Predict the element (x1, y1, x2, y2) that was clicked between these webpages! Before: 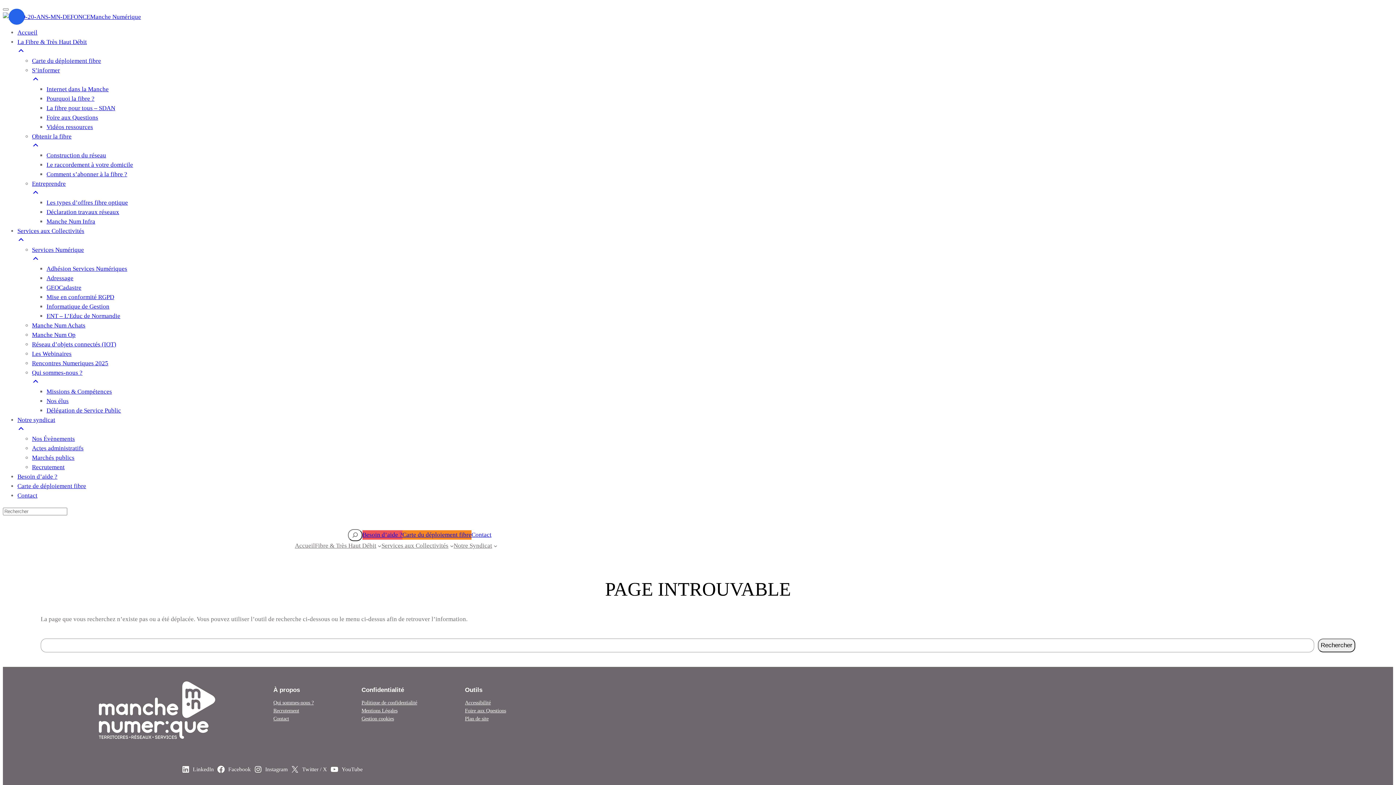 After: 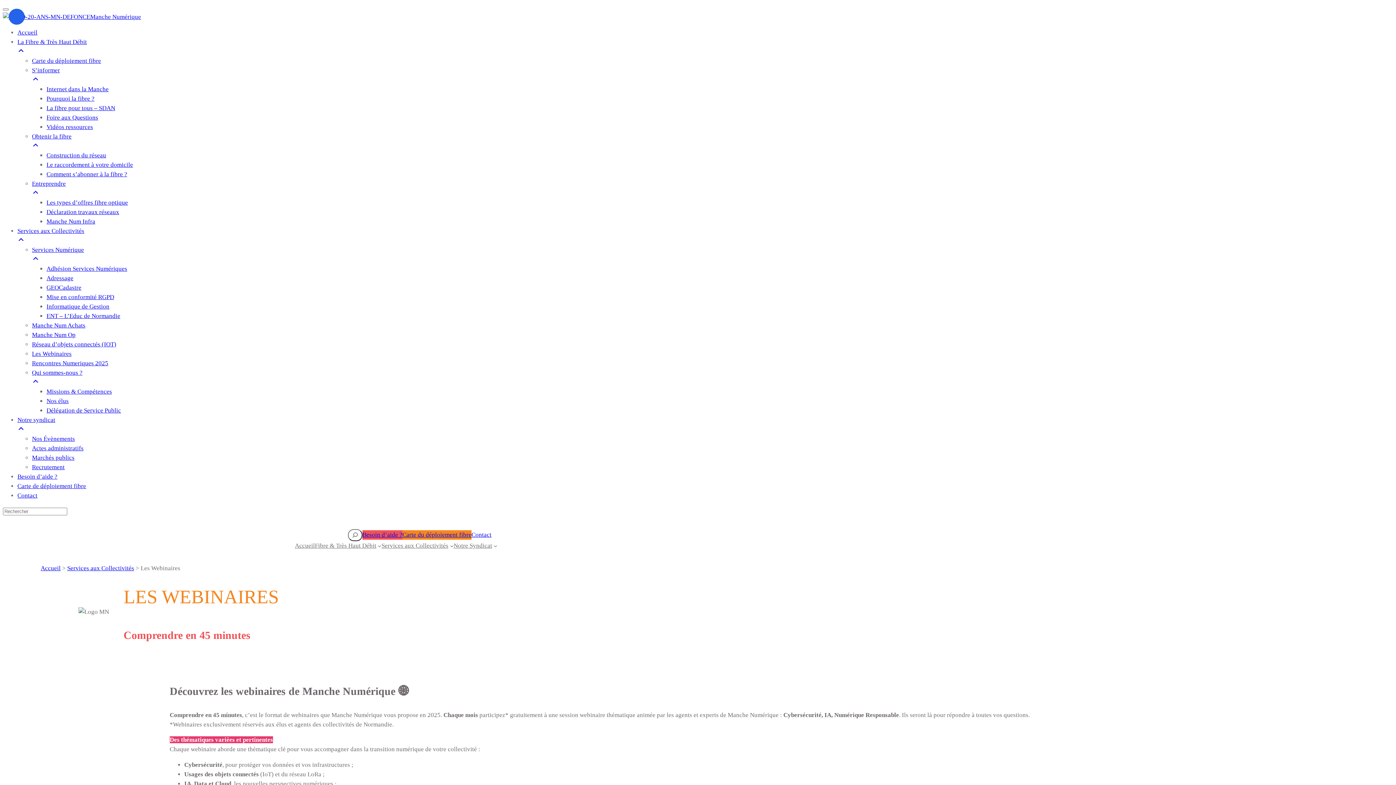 Action: label: Les Webinaires bbox: (32, 350, 71, 357)